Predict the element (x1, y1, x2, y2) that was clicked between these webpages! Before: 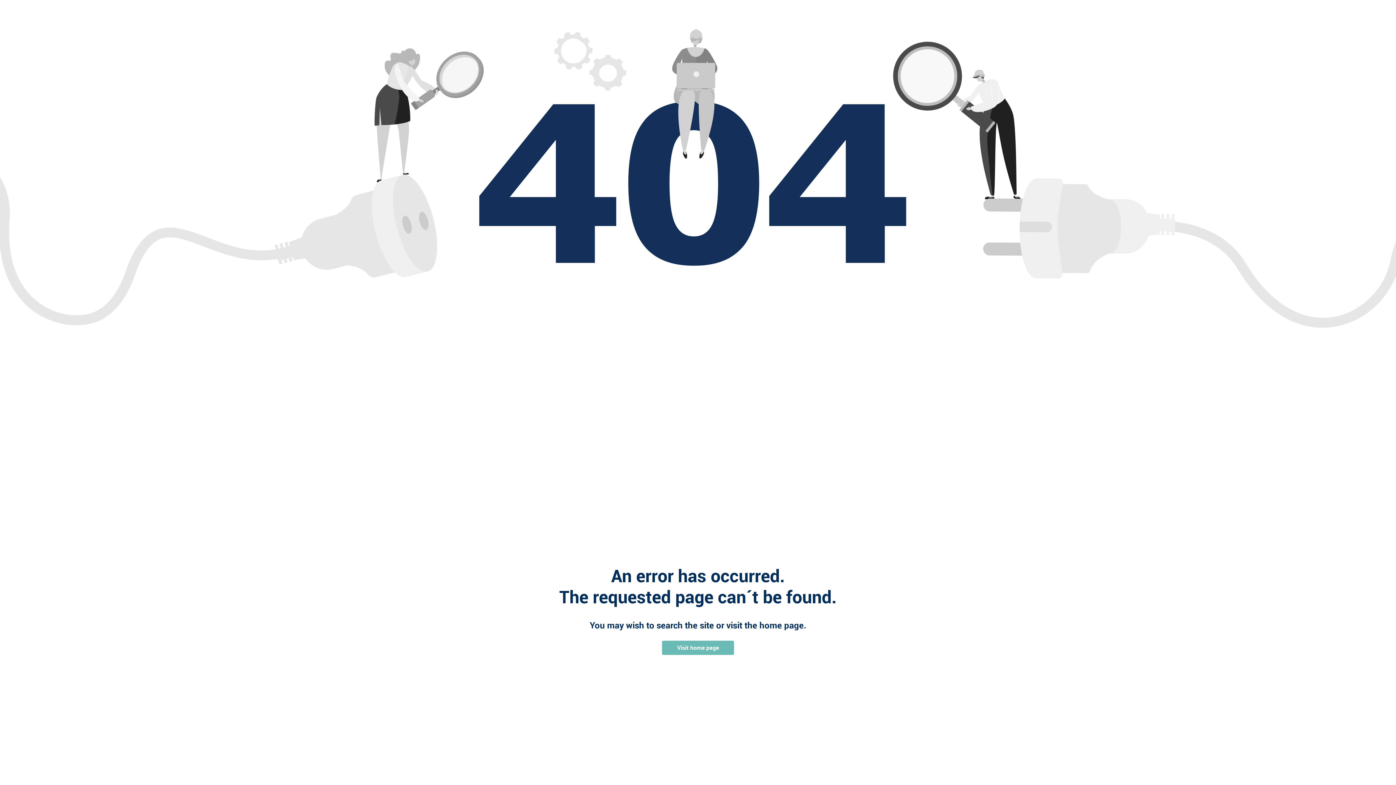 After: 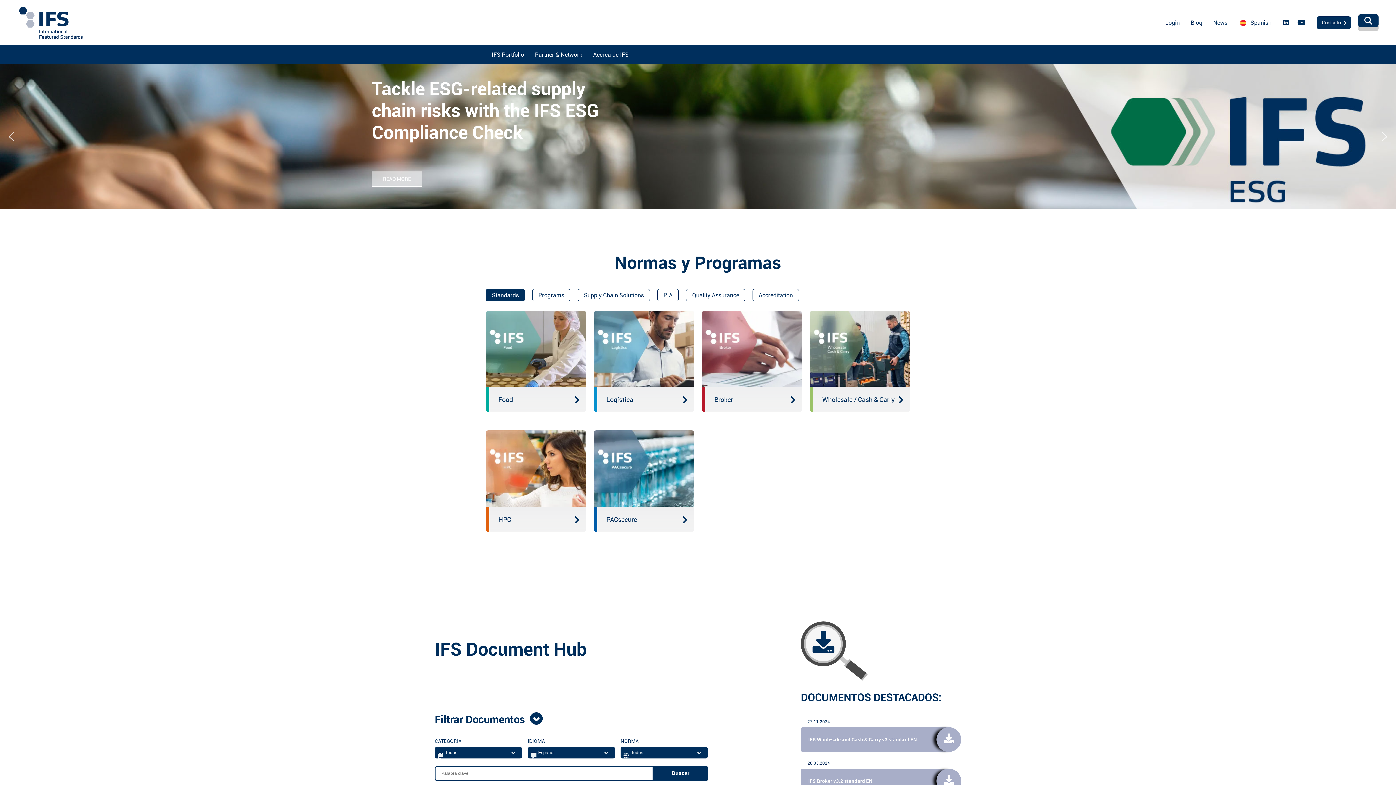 Action: bbox: (662, 641, 734, 655) label: Visit home page